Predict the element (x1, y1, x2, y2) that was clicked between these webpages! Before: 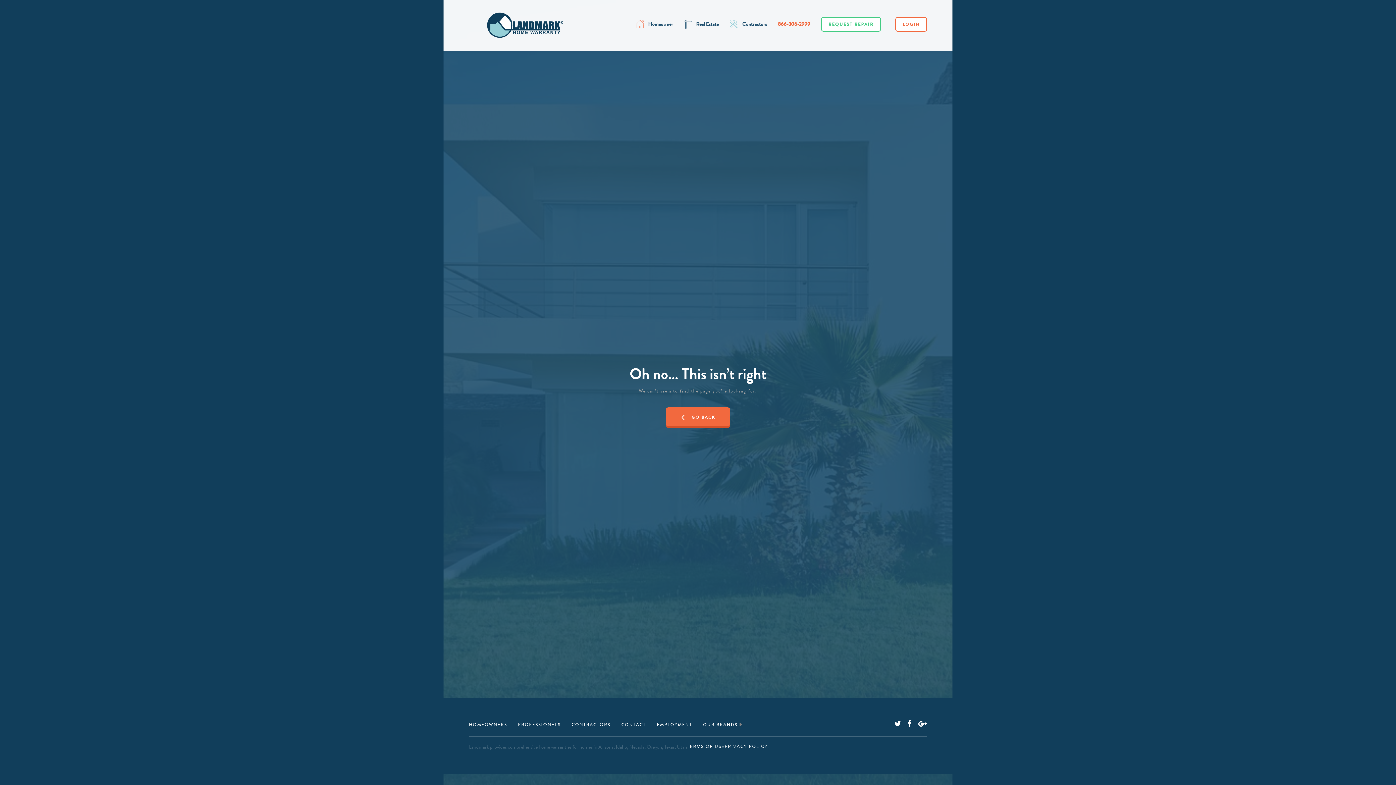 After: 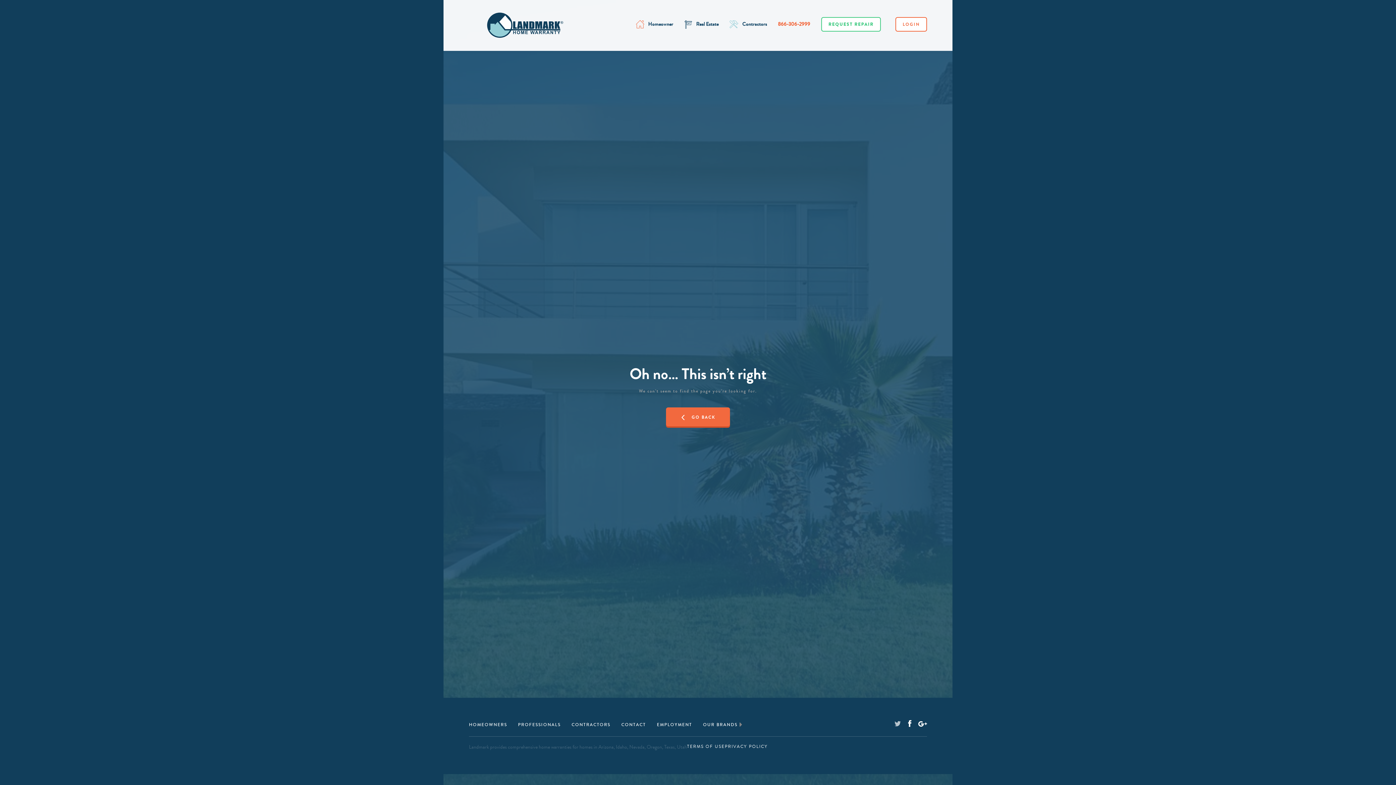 Action: bbox: (894, 721, 901, 729)